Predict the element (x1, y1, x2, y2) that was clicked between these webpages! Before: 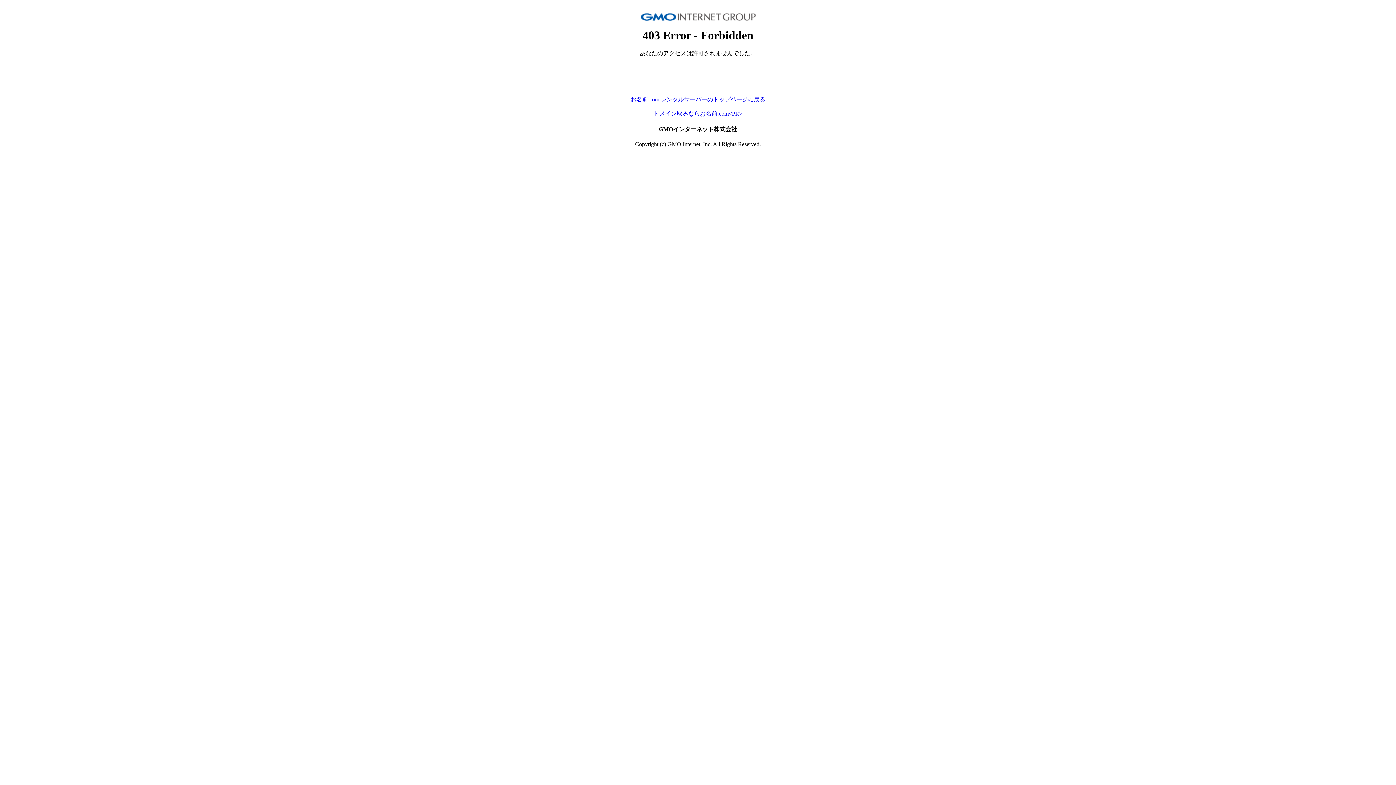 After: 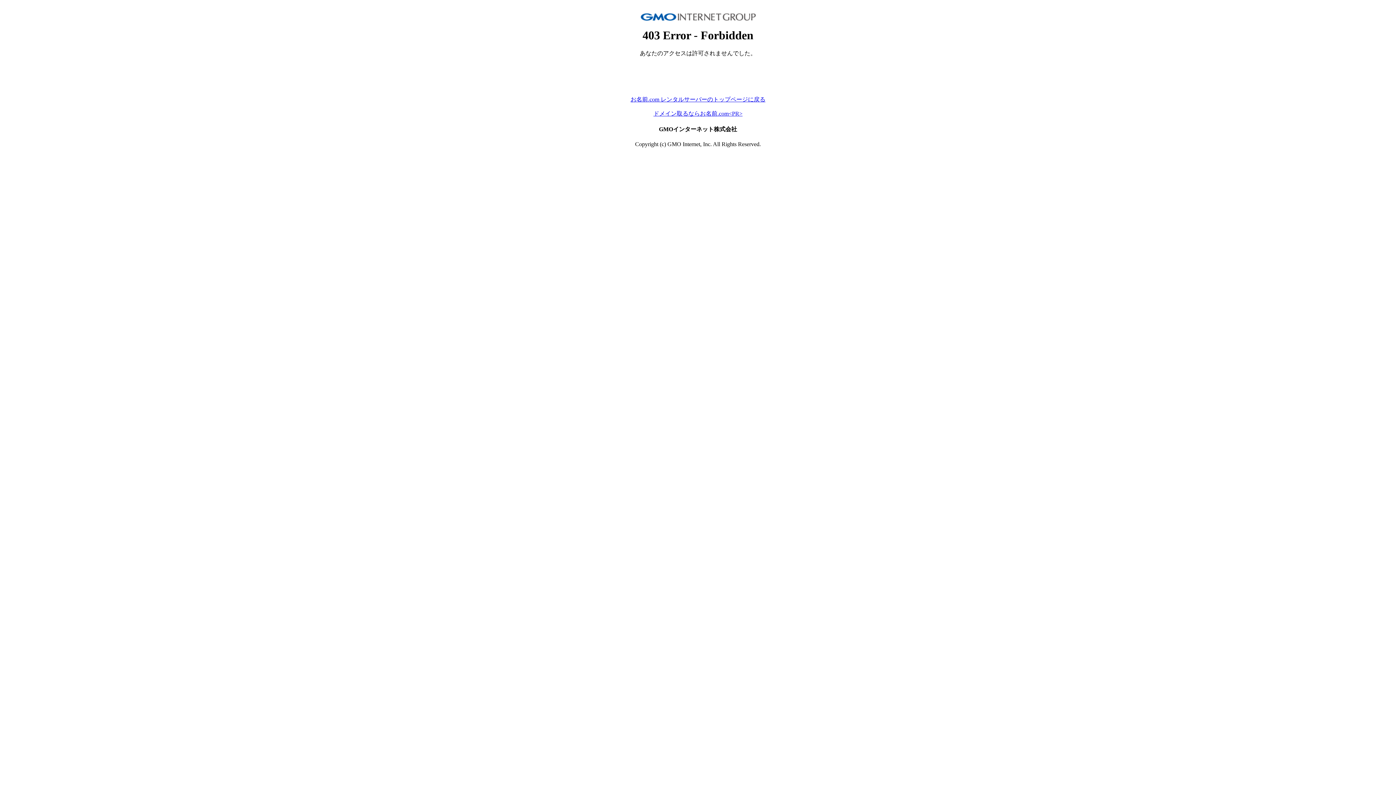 Action: bbox: (630, 96, 765, 102) label: お名前.com レンタルサーバーのトップページに戻る